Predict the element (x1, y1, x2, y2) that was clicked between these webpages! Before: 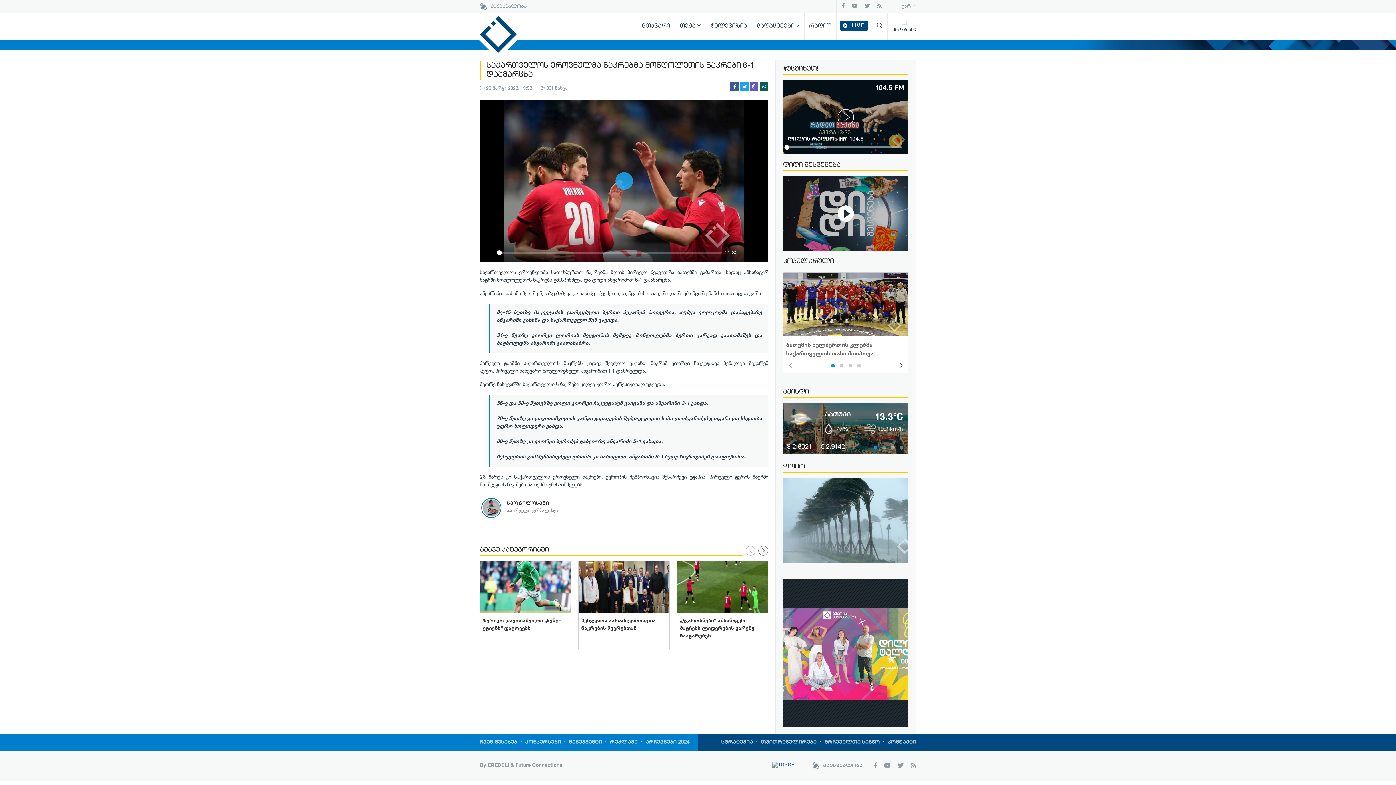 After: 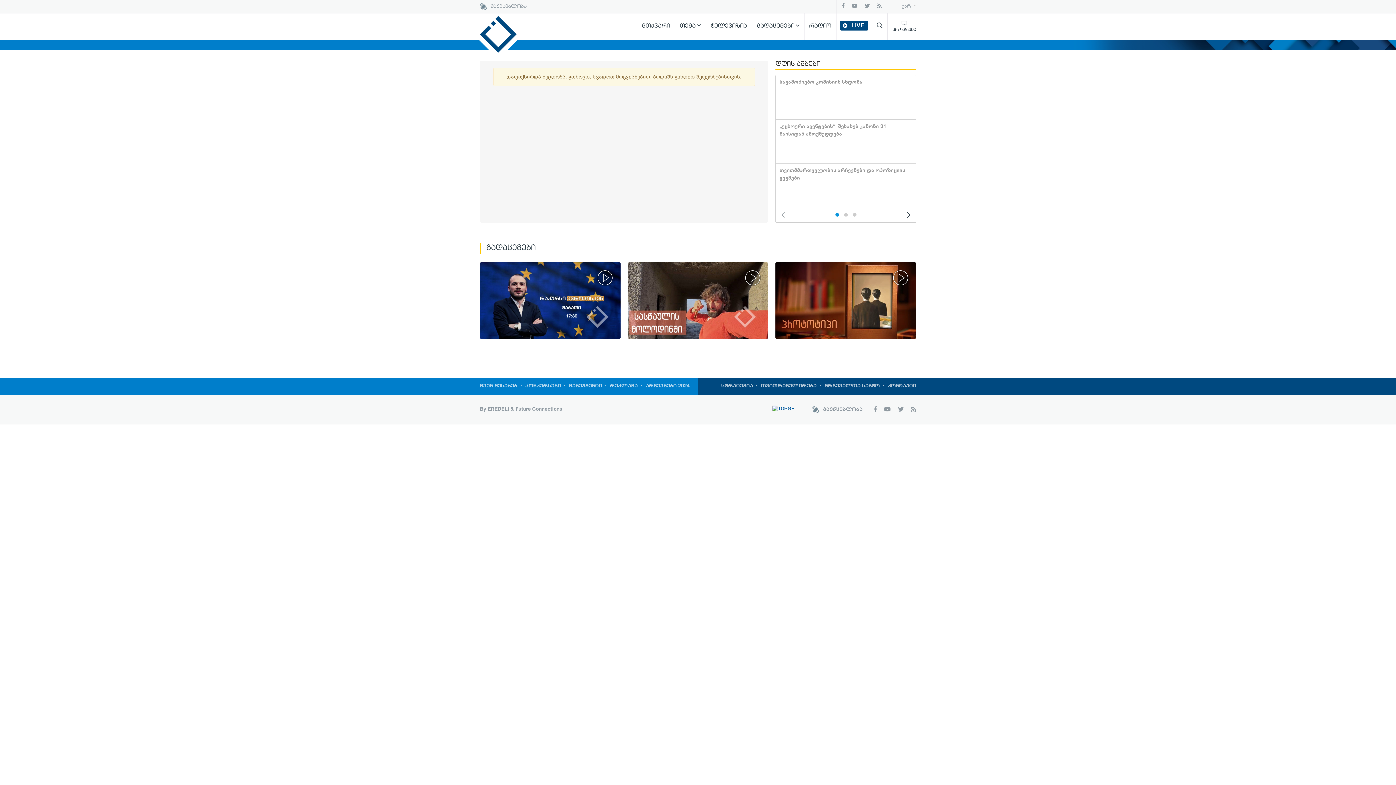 Action: bbox: (836, 13, 872, 39) label: LIVE